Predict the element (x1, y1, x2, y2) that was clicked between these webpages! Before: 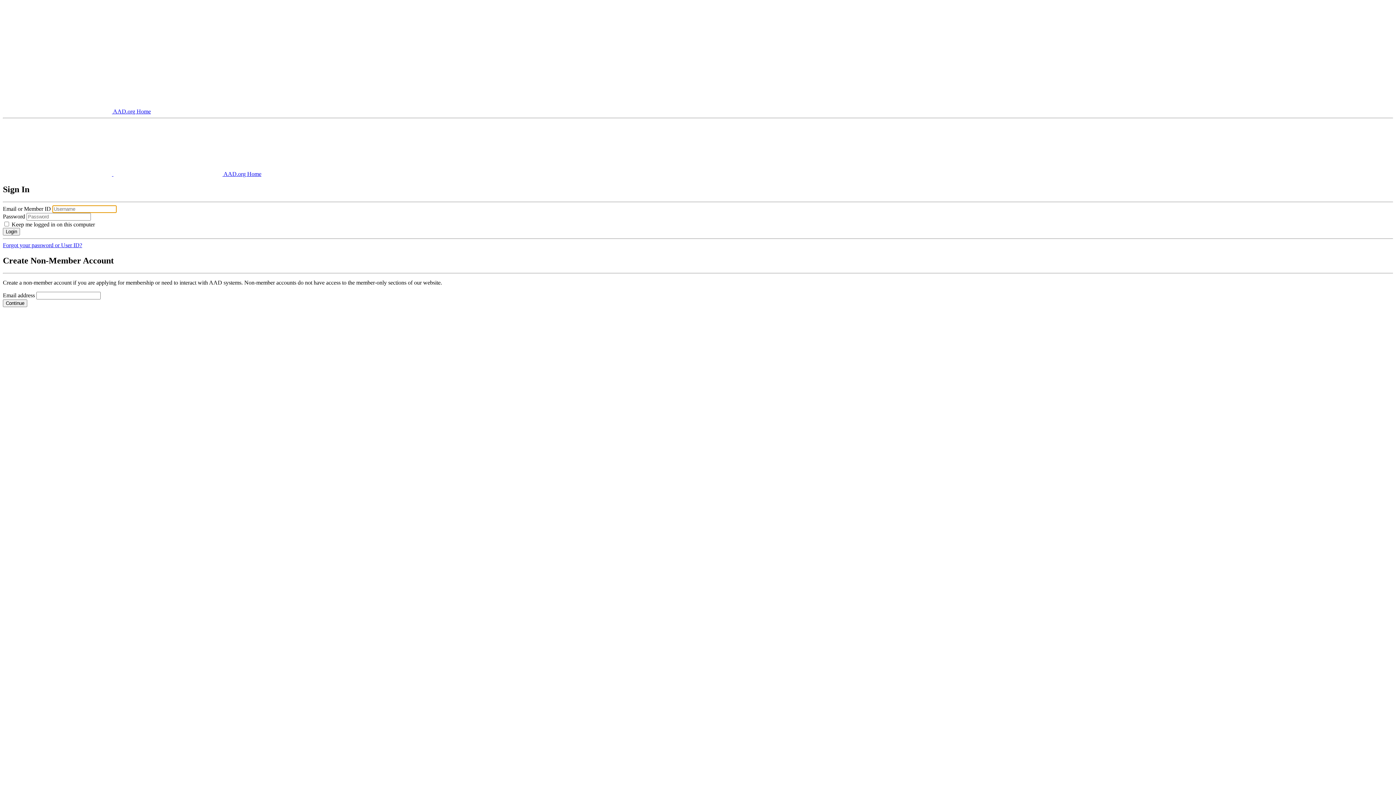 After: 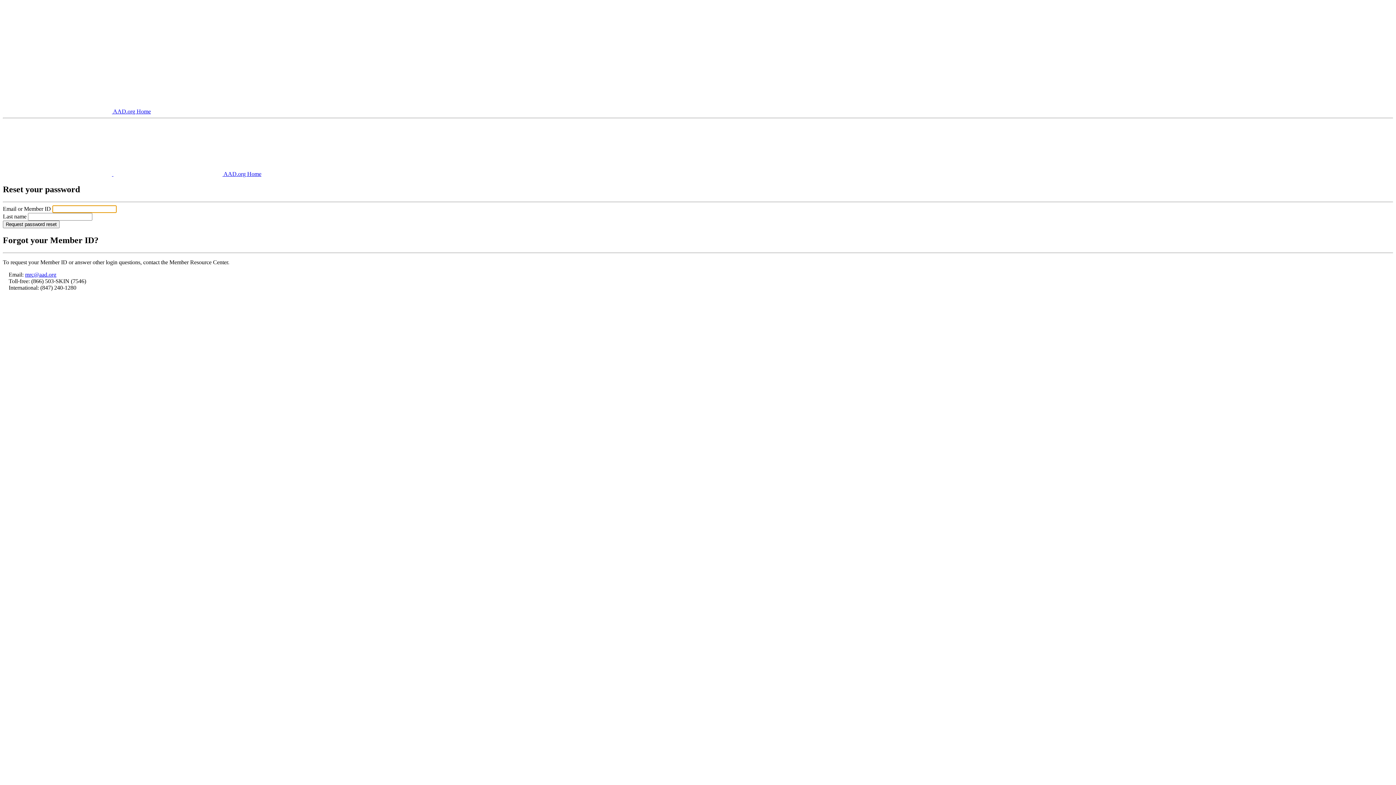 Action: bbox: (2, 242, 82, 248) label: Forgot your password or User ID?